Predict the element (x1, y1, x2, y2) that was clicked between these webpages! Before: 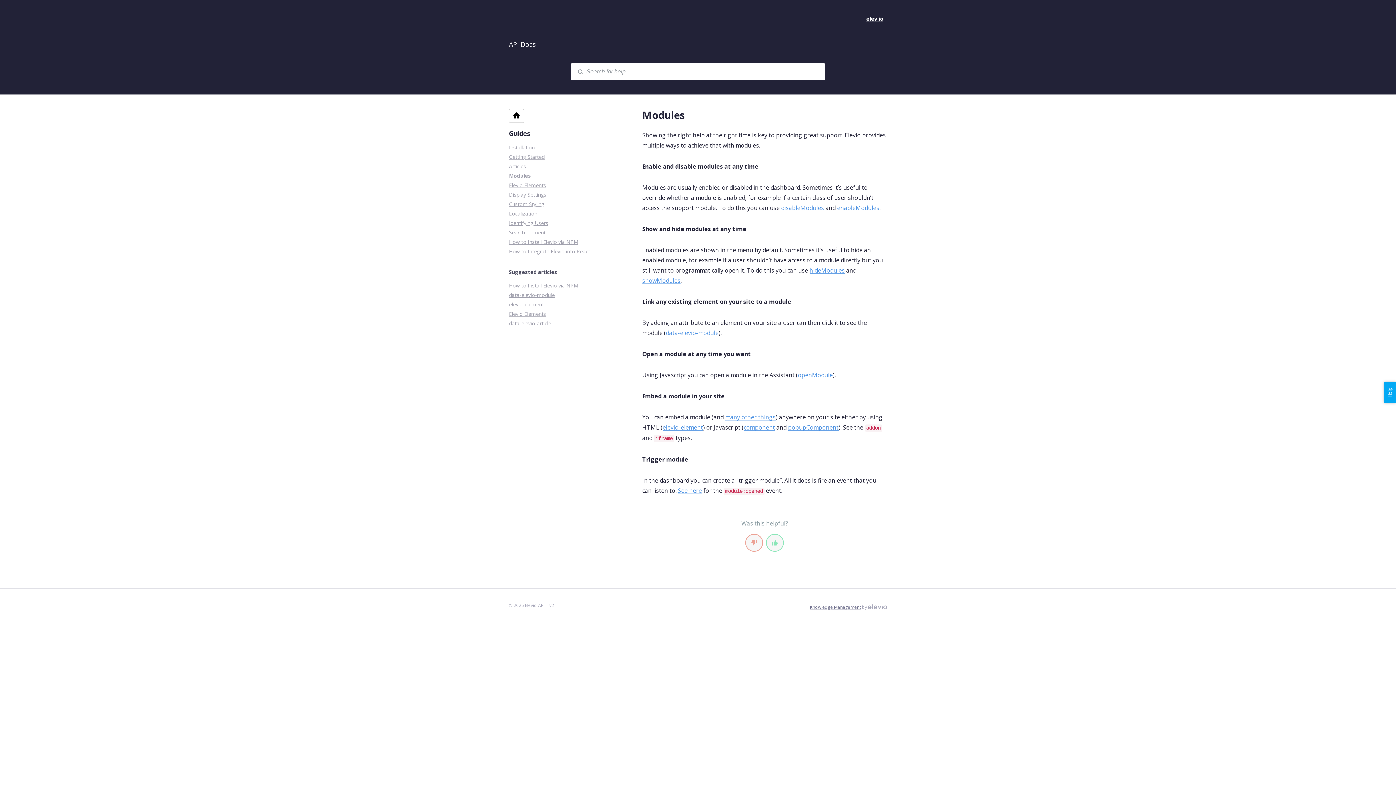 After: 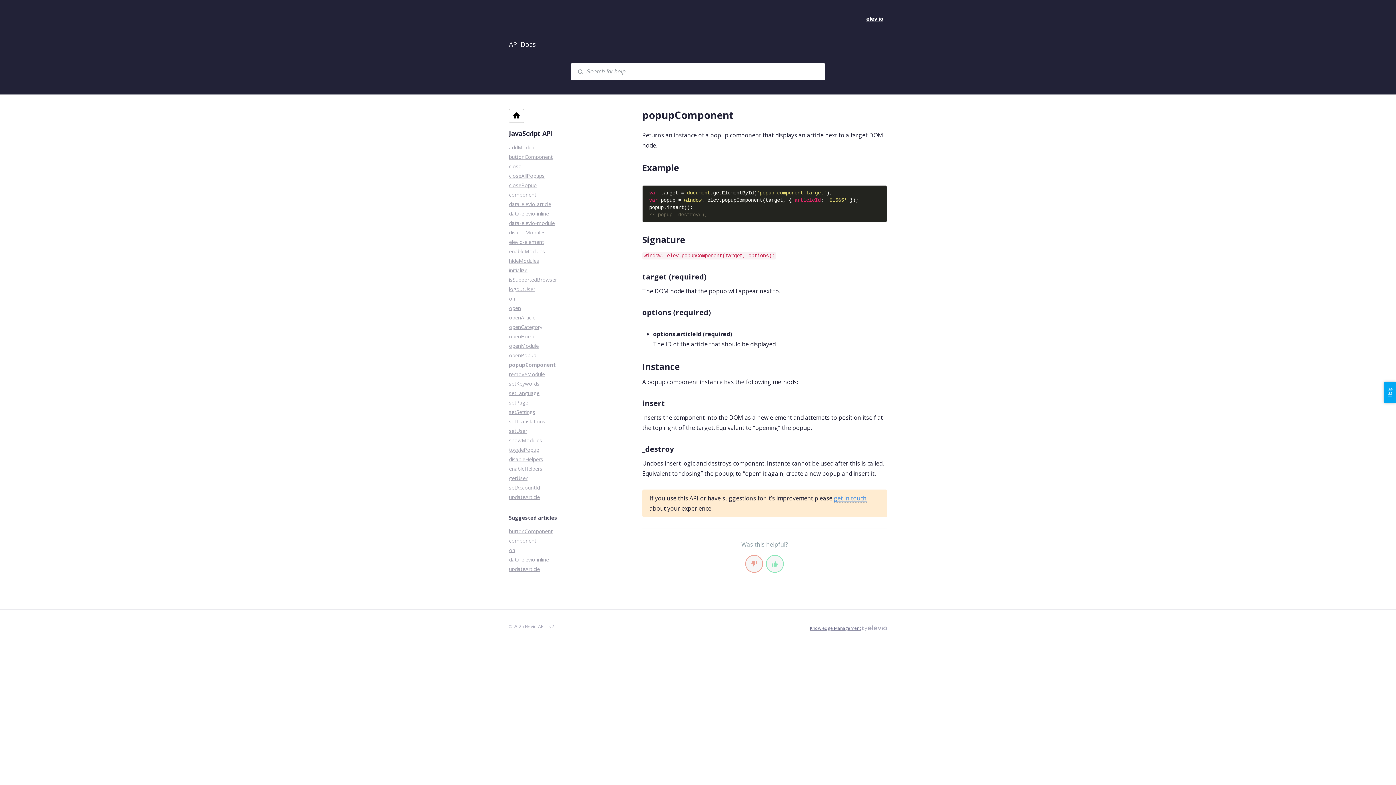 Action: bbox: (788, 423, 838, 431) label: popupComponent